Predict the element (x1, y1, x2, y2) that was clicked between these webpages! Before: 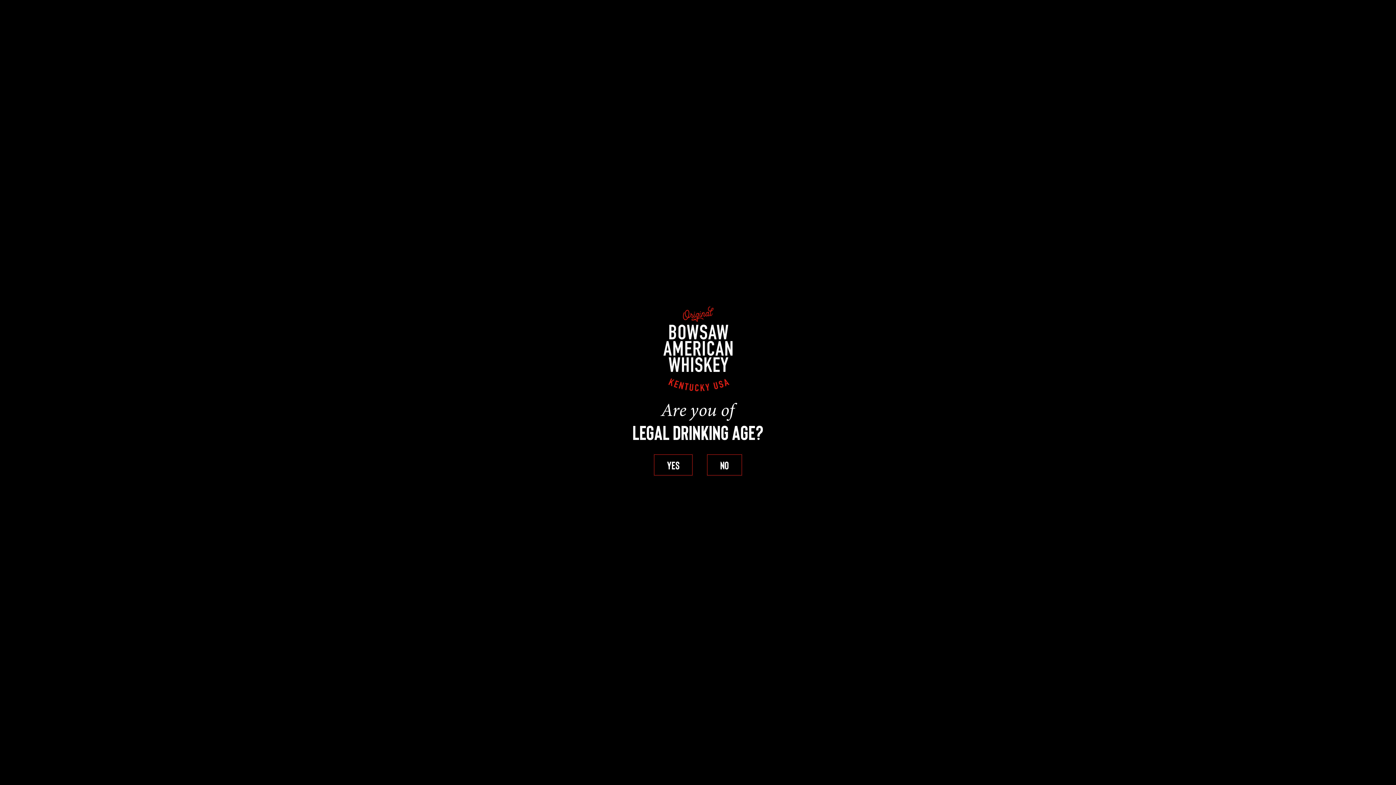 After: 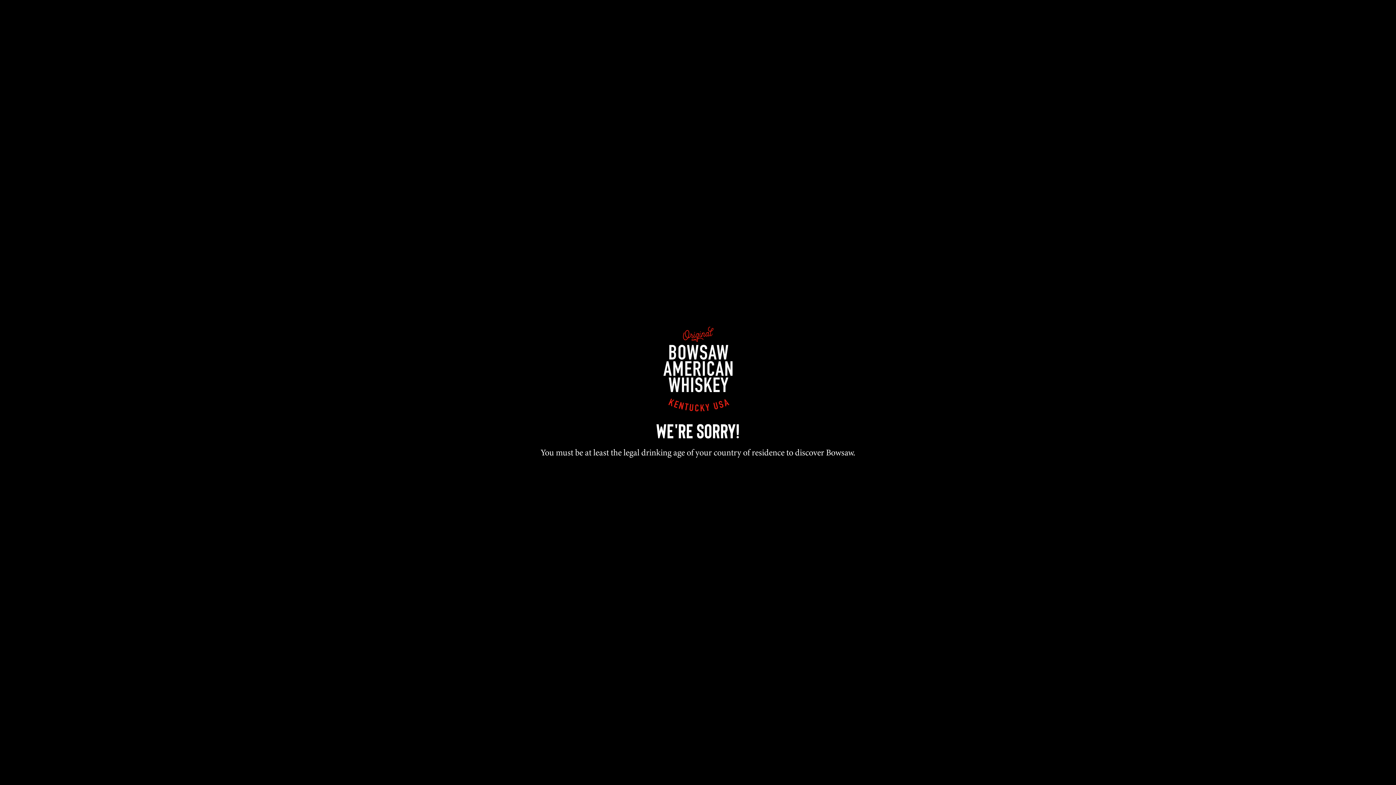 Action: bbox: (707, 454, 742, 475) label: NO